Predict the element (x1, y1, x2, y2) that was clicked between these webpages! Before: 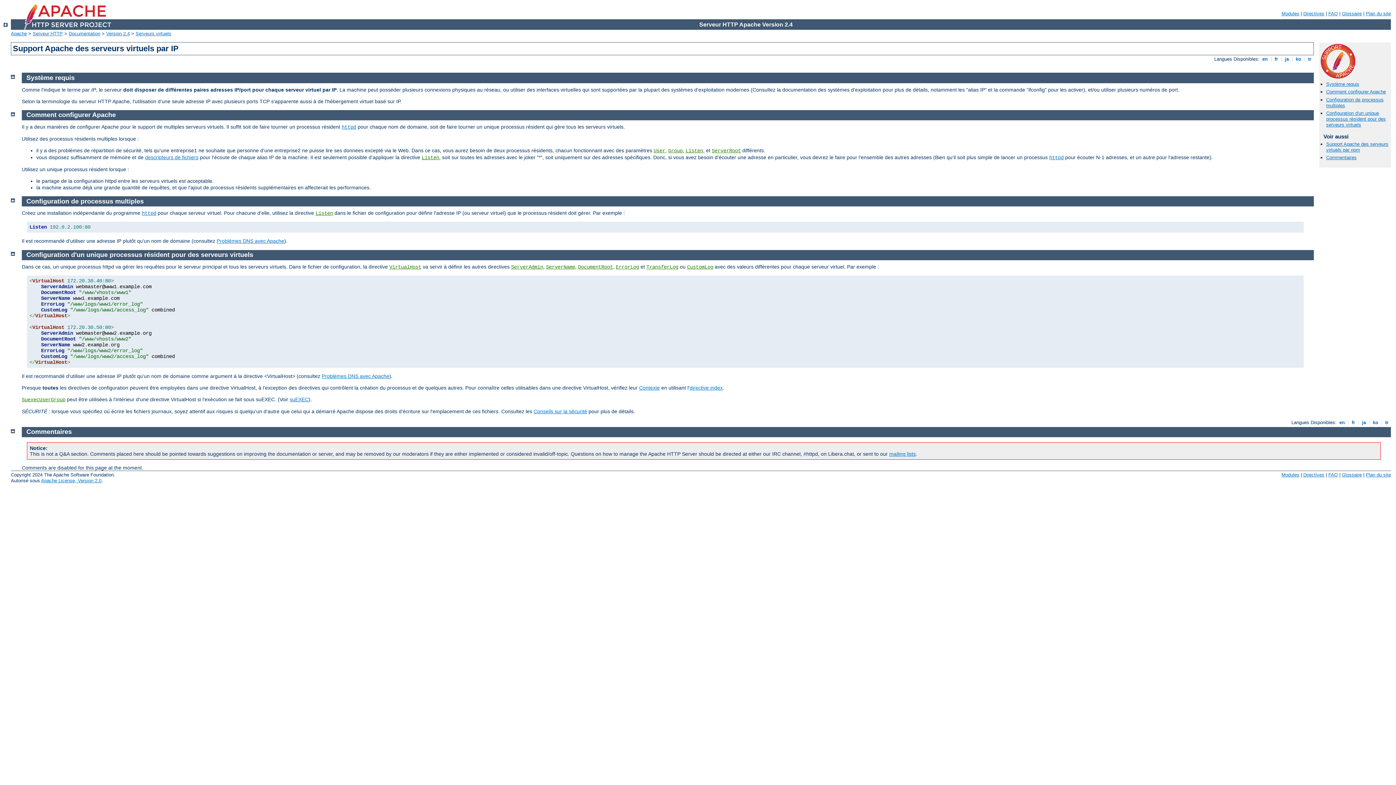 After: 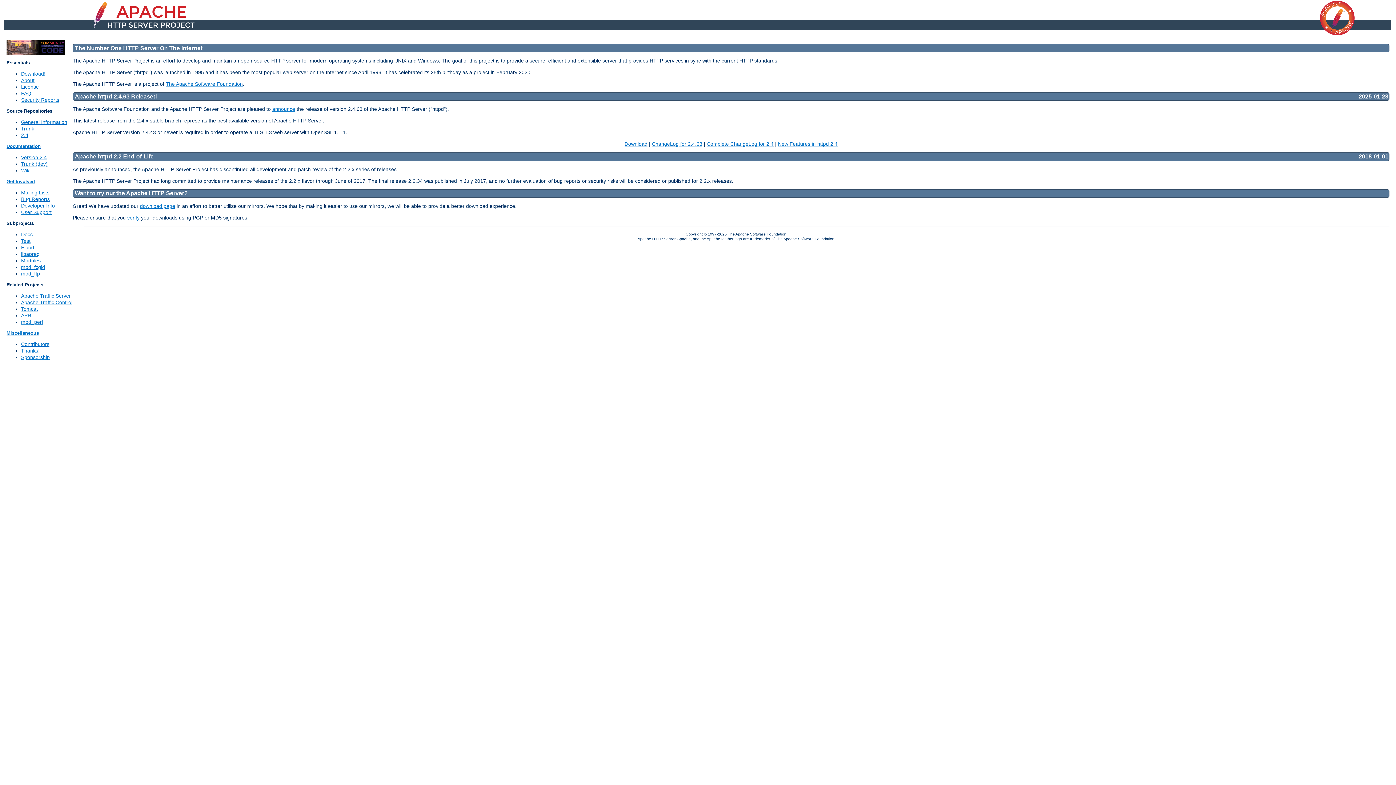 Action: bbox: (32, 30, 62, 36) label: Serveur HTTP